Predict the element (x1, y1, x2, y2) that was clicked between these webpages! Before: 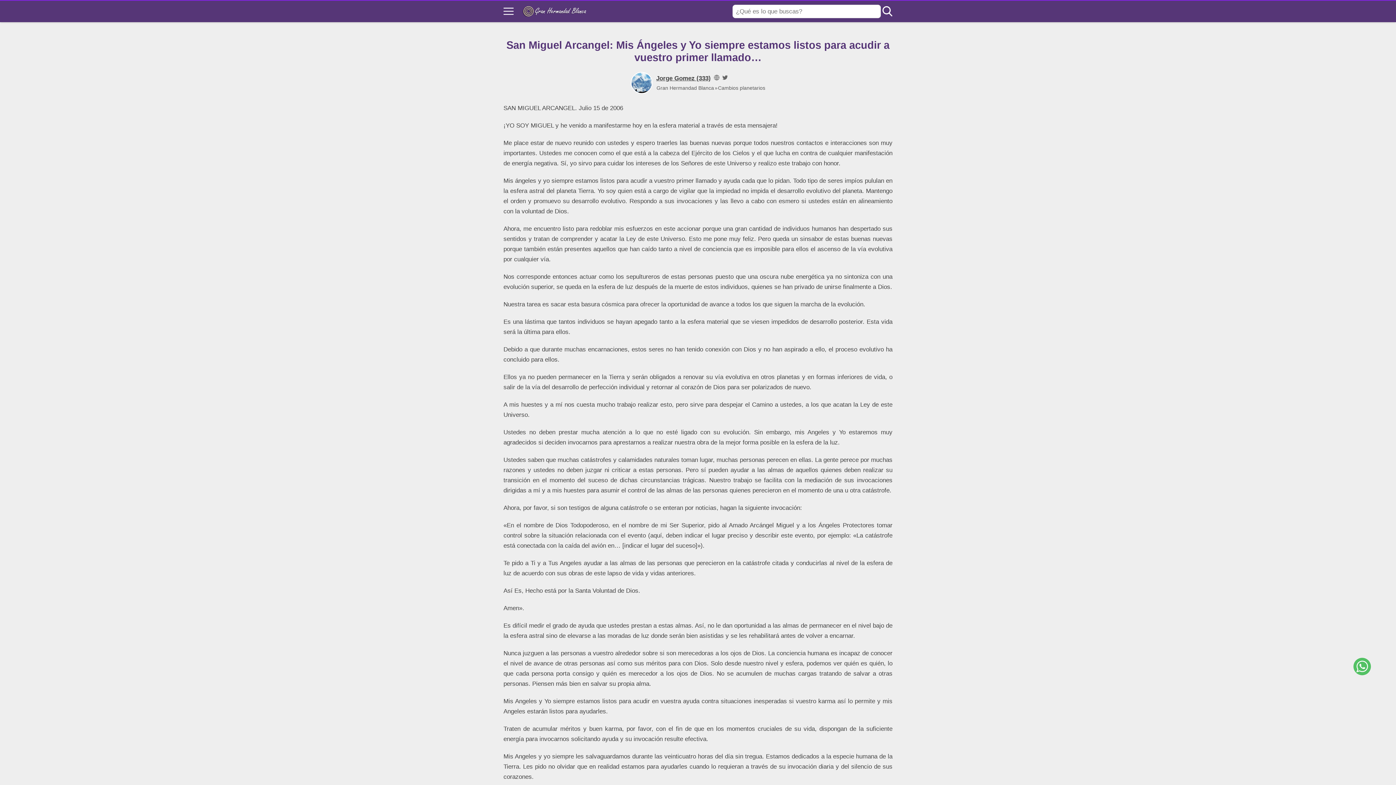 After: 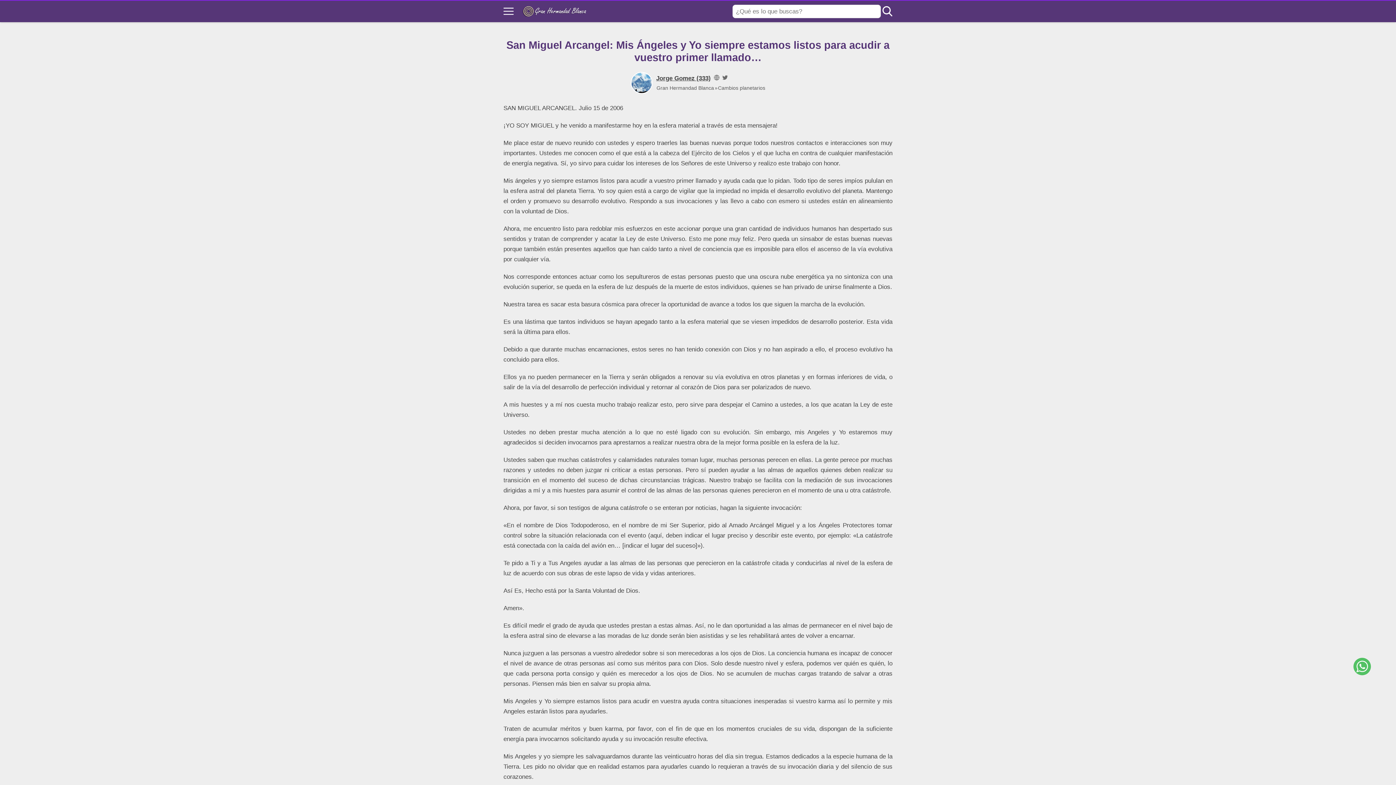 Action: bbox: (721, 75, 729, 81)